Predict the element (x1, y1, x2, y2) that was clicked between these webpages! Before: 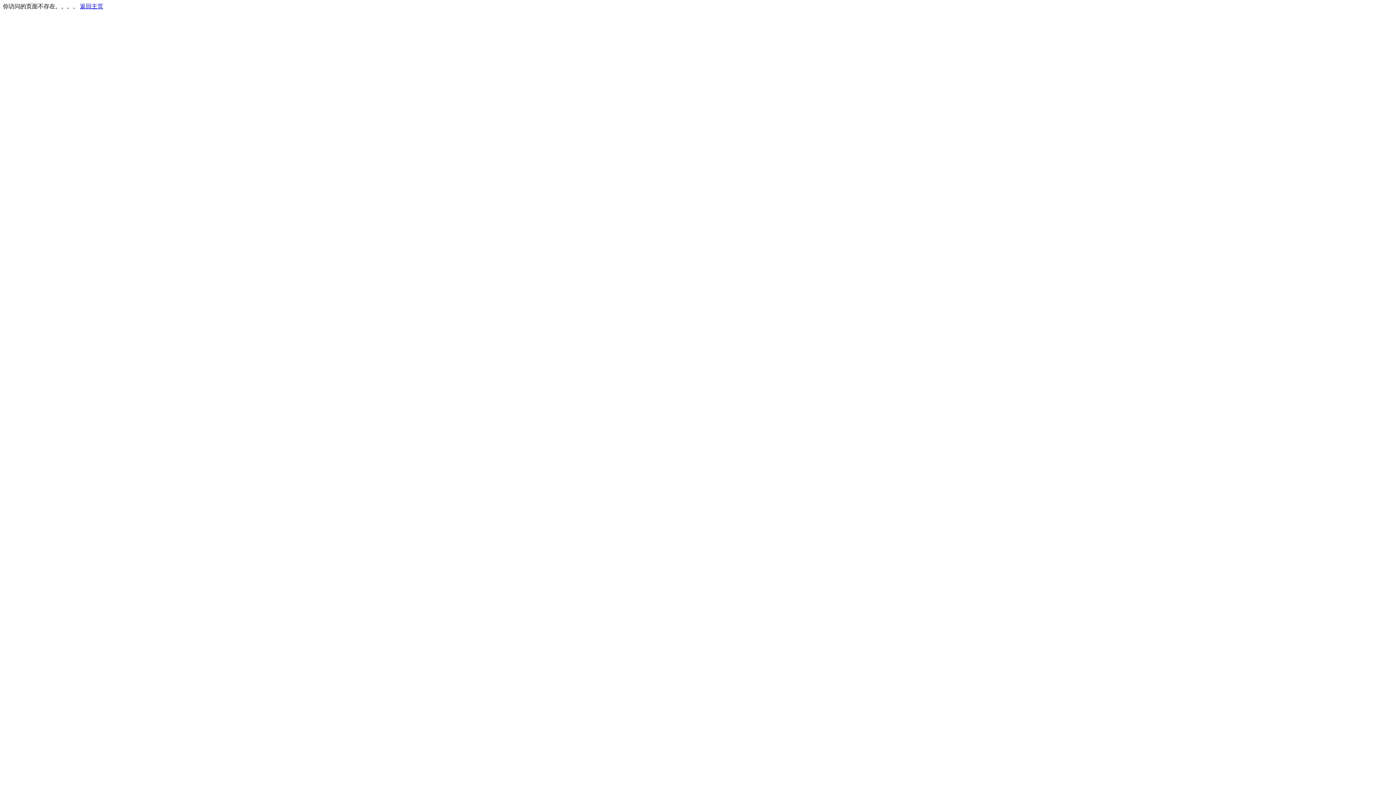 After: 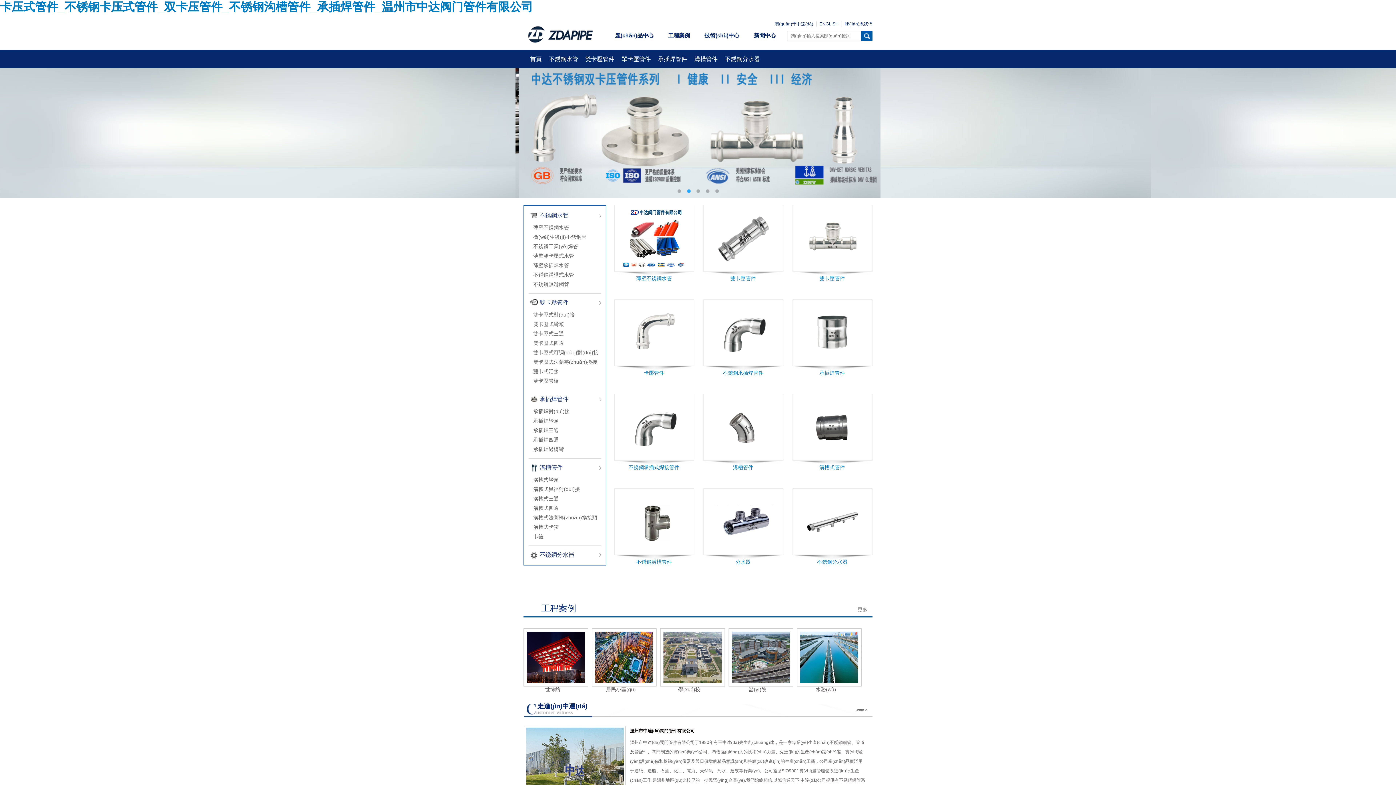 Action: bbox: (80, 3, 103, 9) label: 返回主页